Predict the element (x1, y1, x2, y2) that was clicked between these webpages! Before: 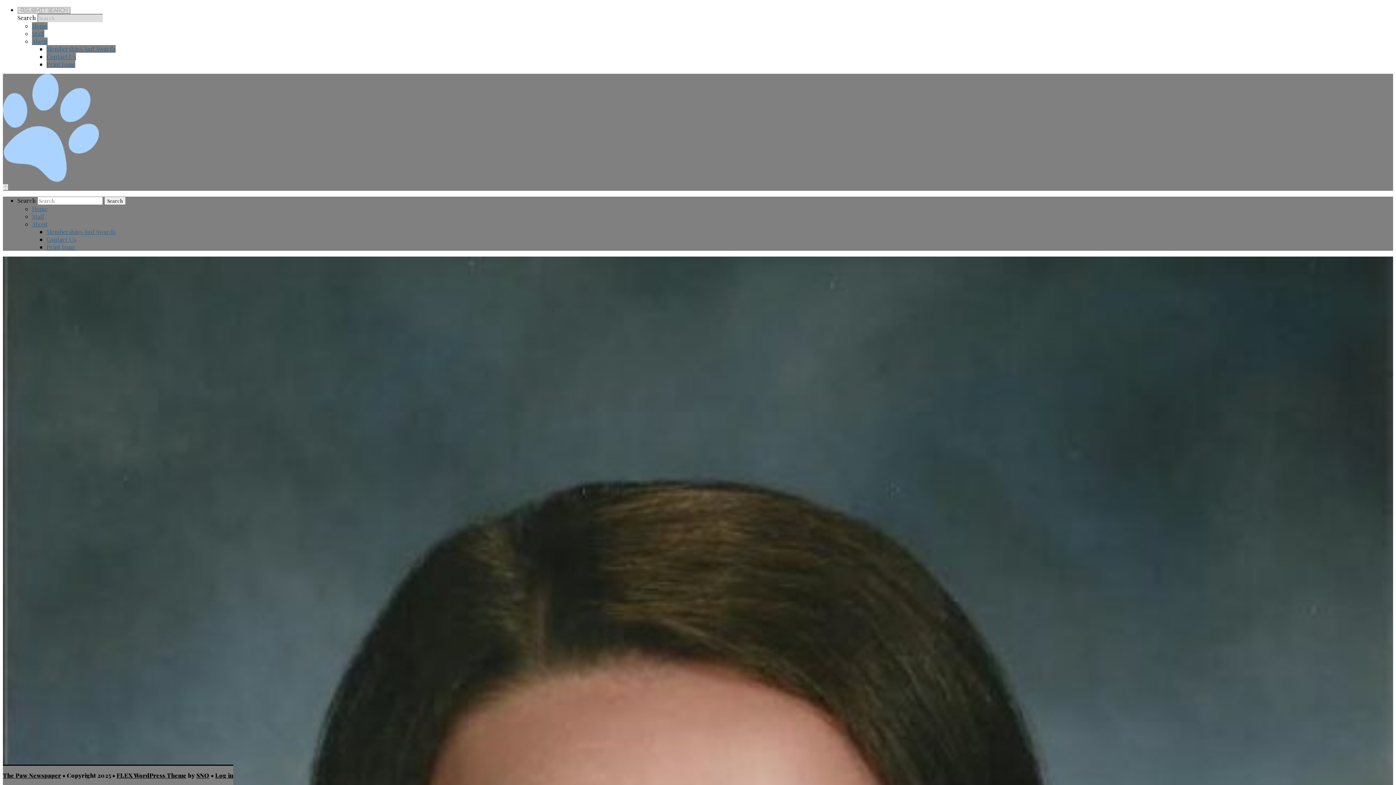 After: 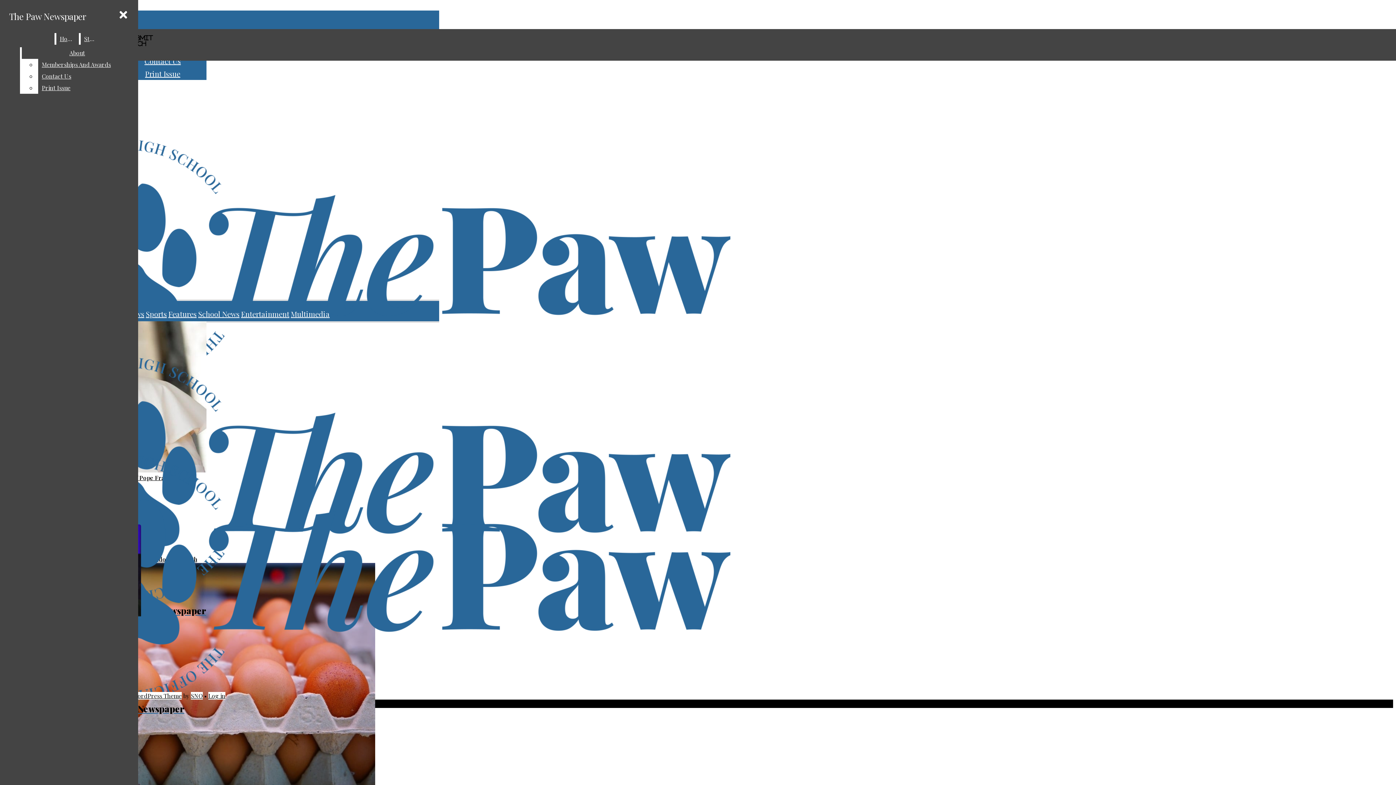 Action: bbox: (46, 60, 75, 68) label: Print Issue